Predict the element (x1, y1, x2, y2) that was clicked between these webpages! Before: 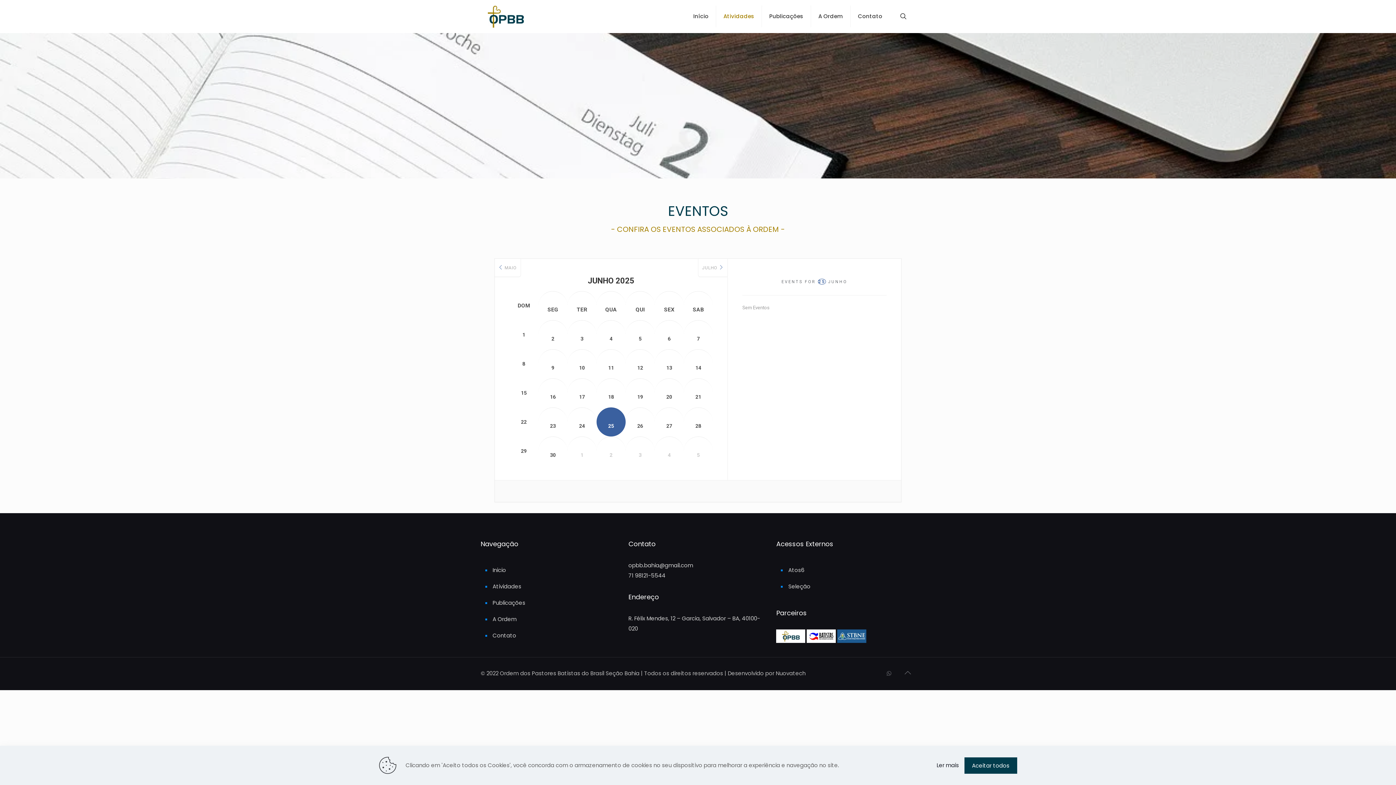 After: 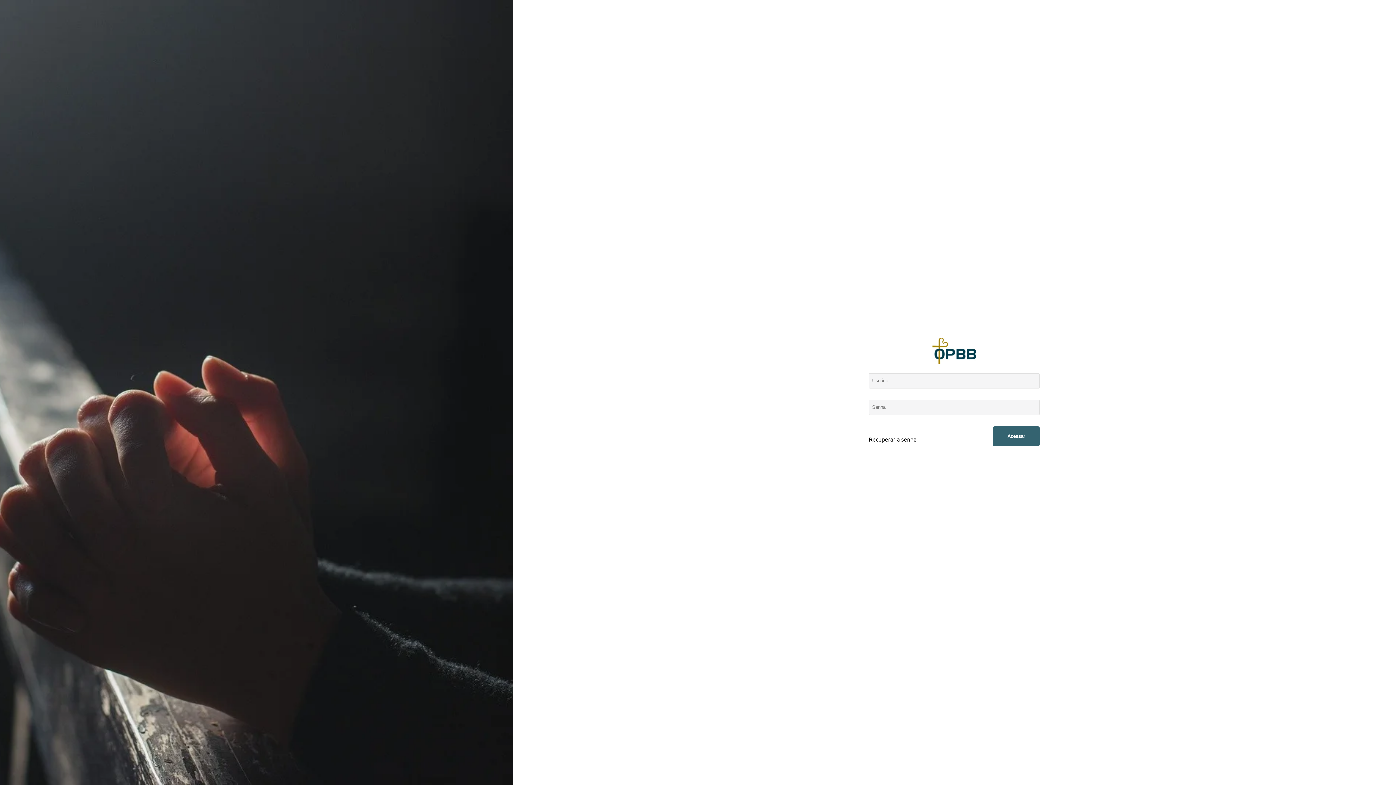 Action: label: Seleção bbox: (787, 578, 911, 595)